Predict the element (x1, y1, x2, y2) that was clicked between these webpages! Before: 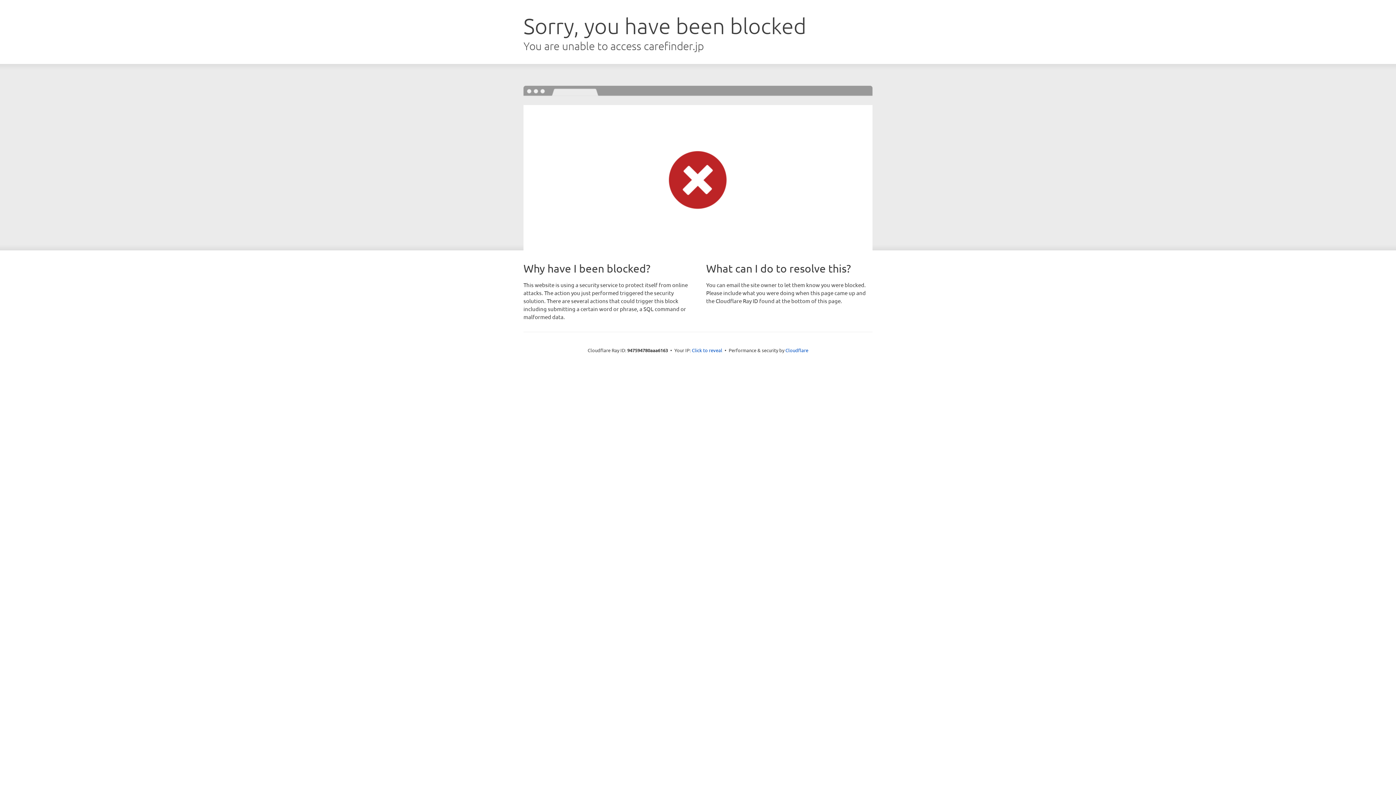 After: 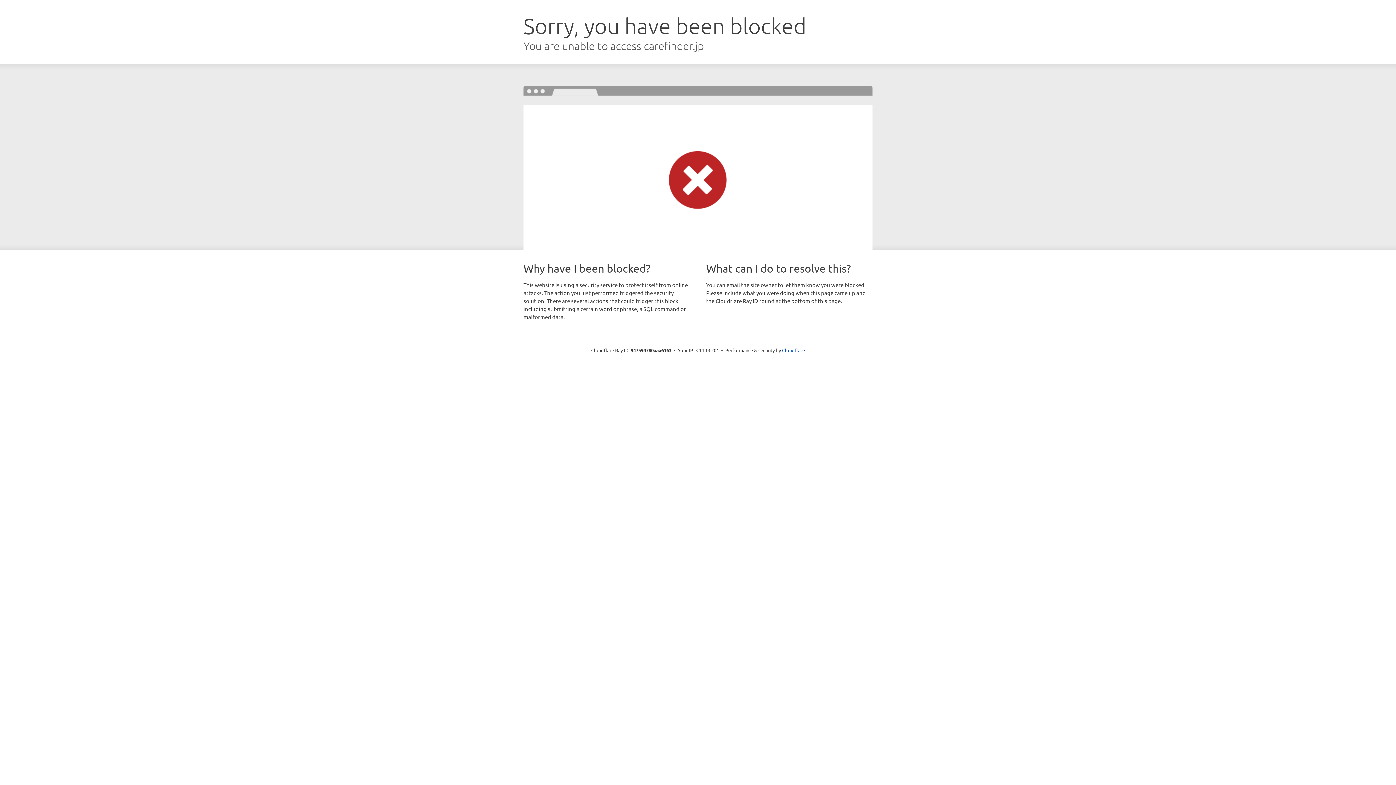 Action: label: Click to reveal bbox: (692, 346, 722, 353)